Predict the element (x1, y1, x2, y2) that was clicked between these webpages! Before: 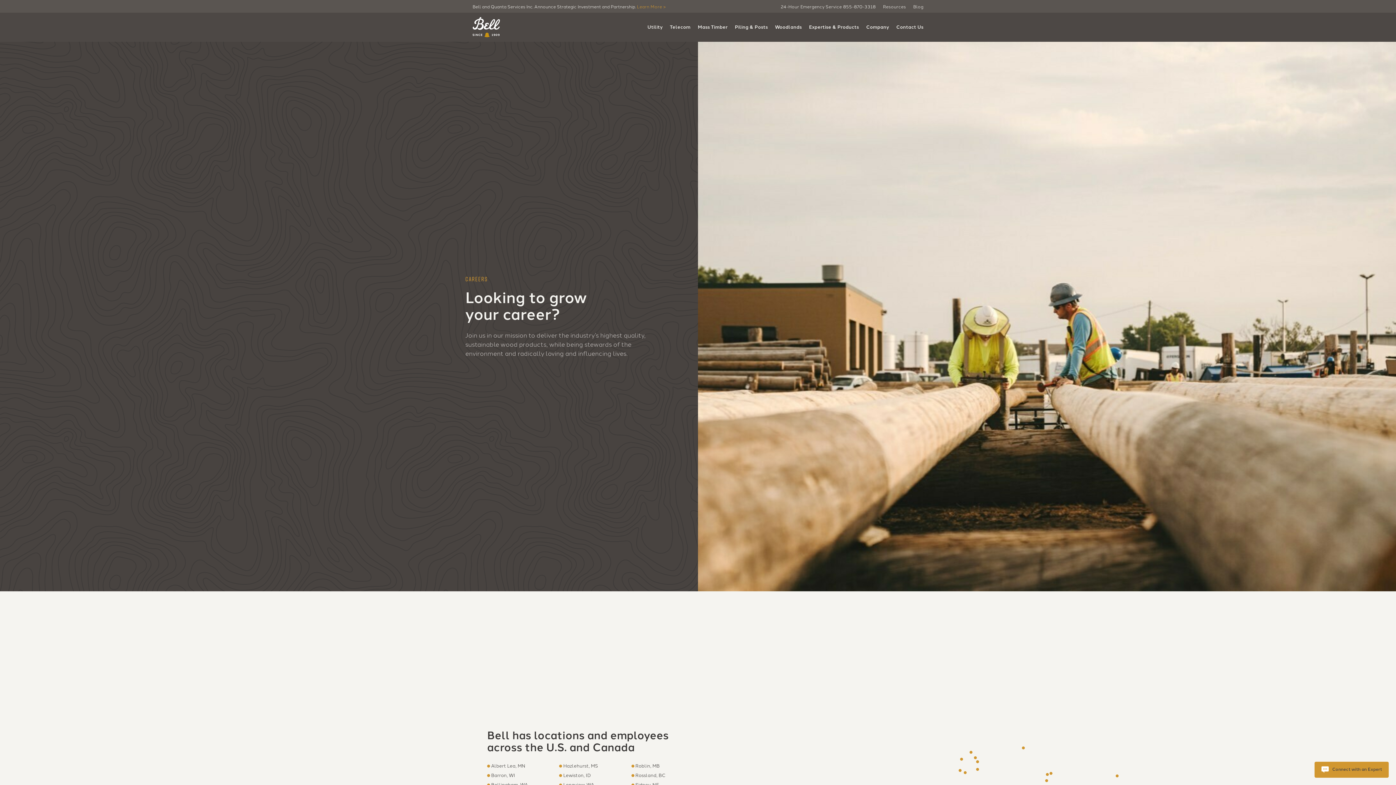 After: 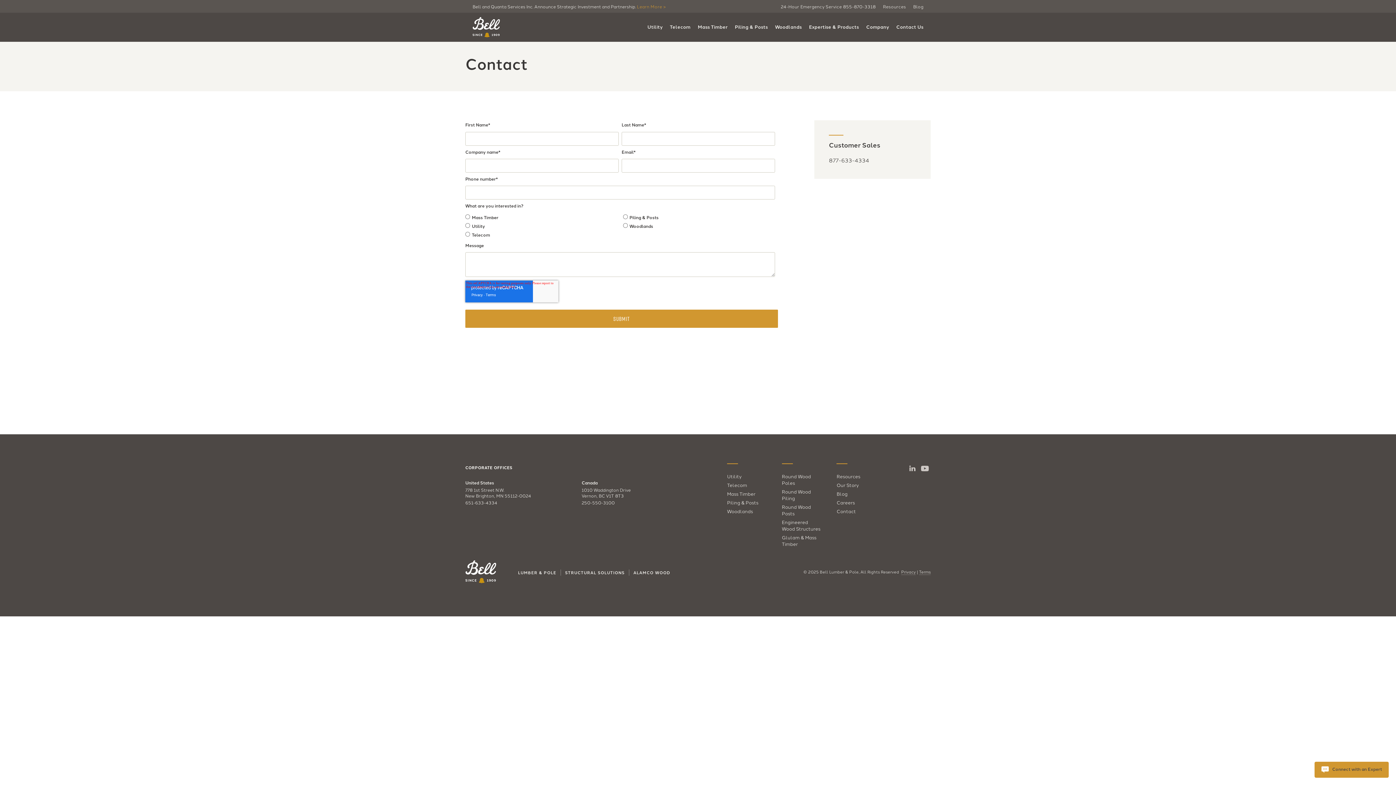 Action: bbox: (896, 12, 923, 41) label: Contact Us